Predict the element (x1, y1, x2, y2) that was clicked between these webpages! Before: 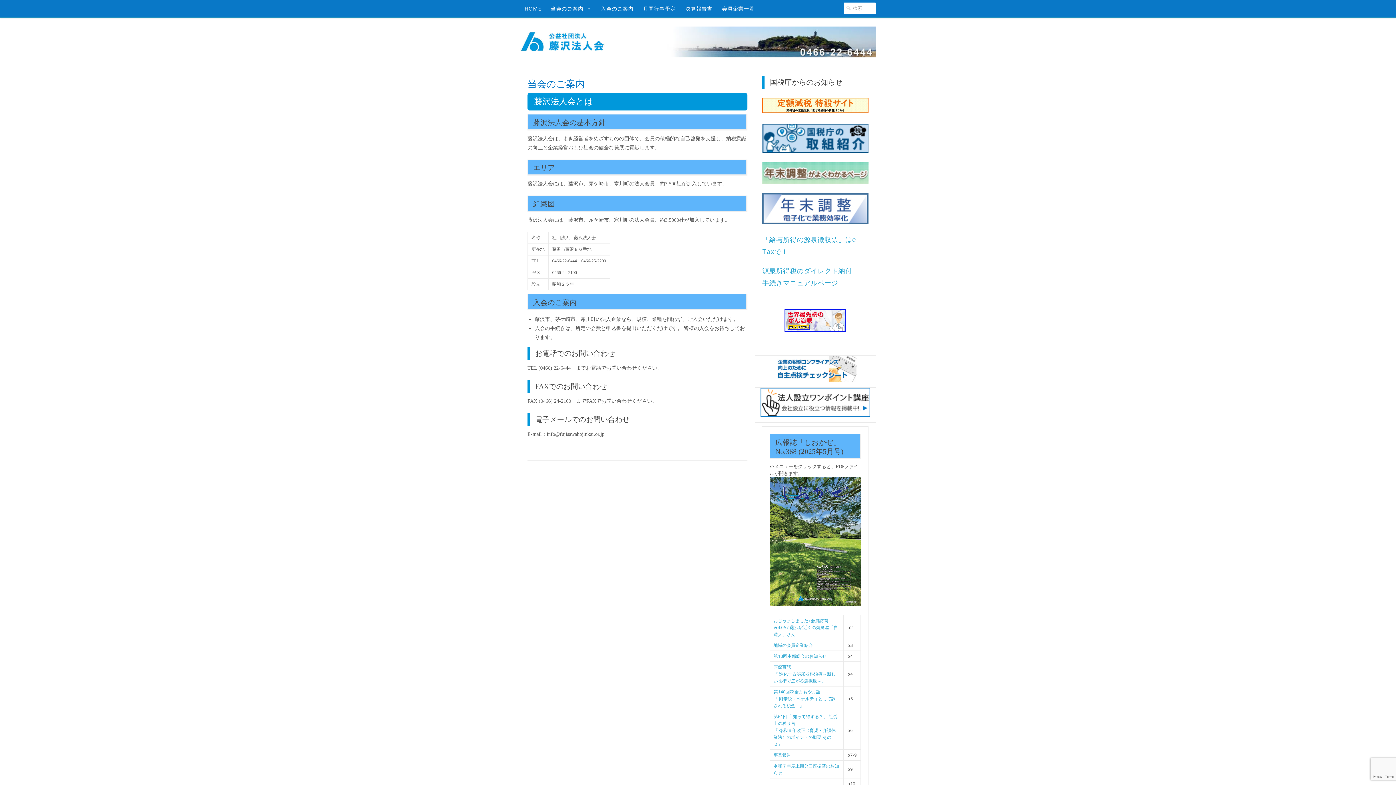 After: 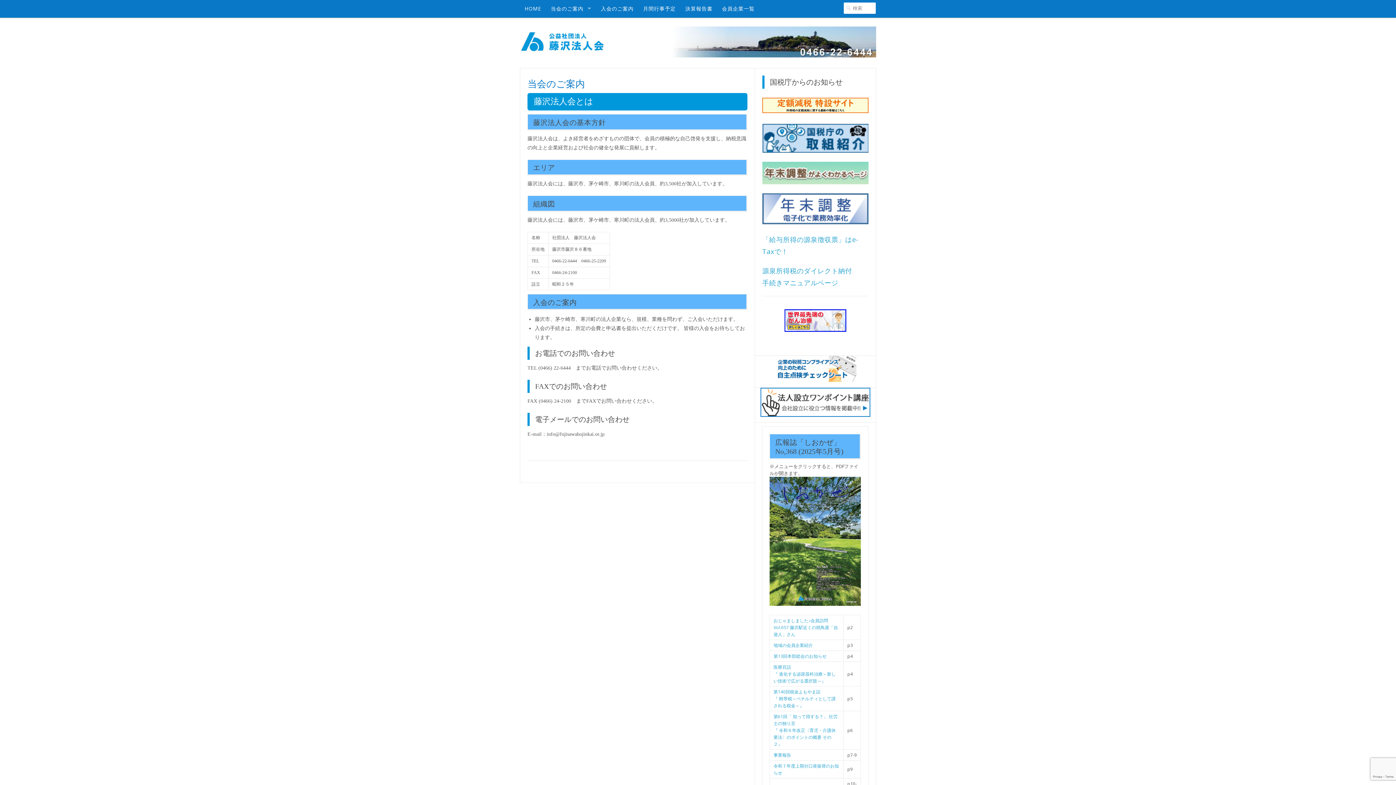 Action: bbox: (762, 123, 868, 154)